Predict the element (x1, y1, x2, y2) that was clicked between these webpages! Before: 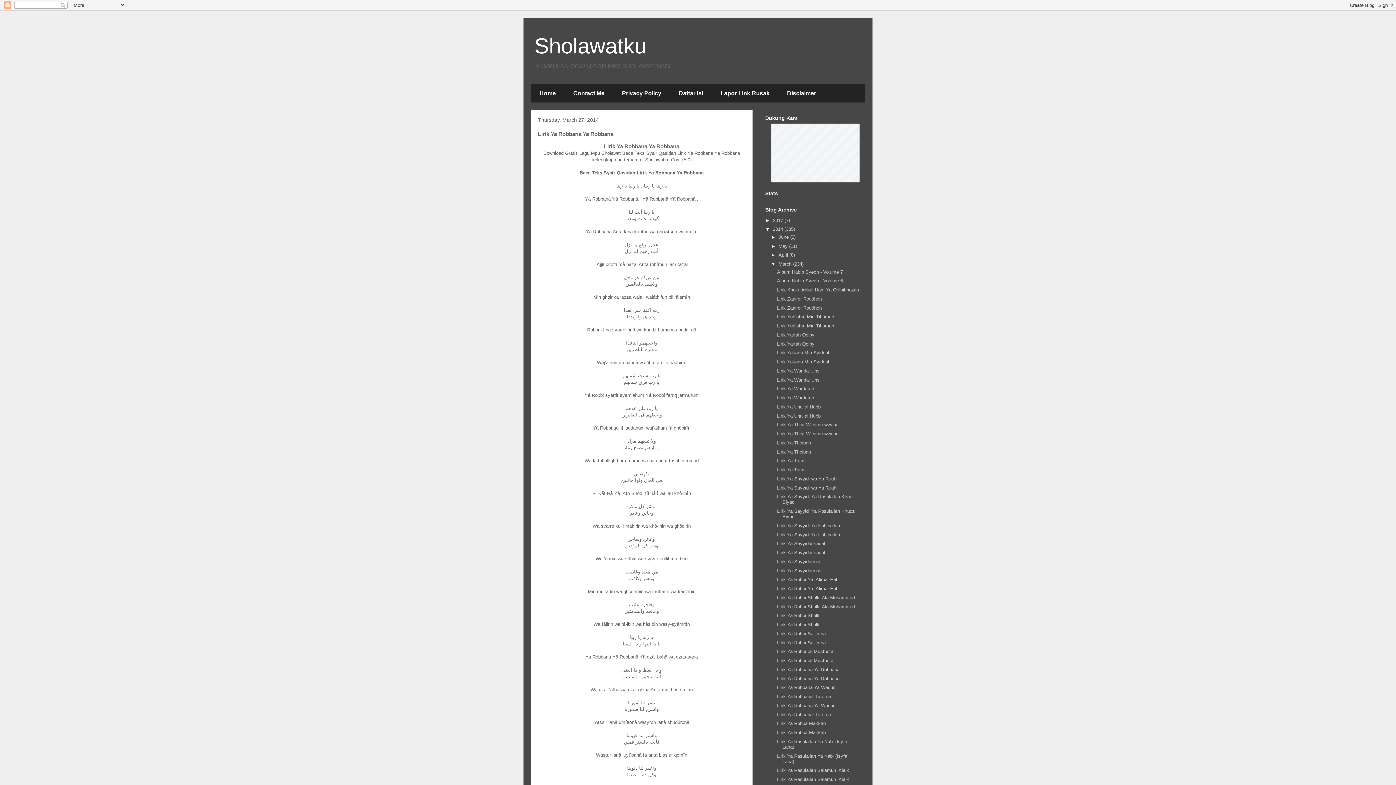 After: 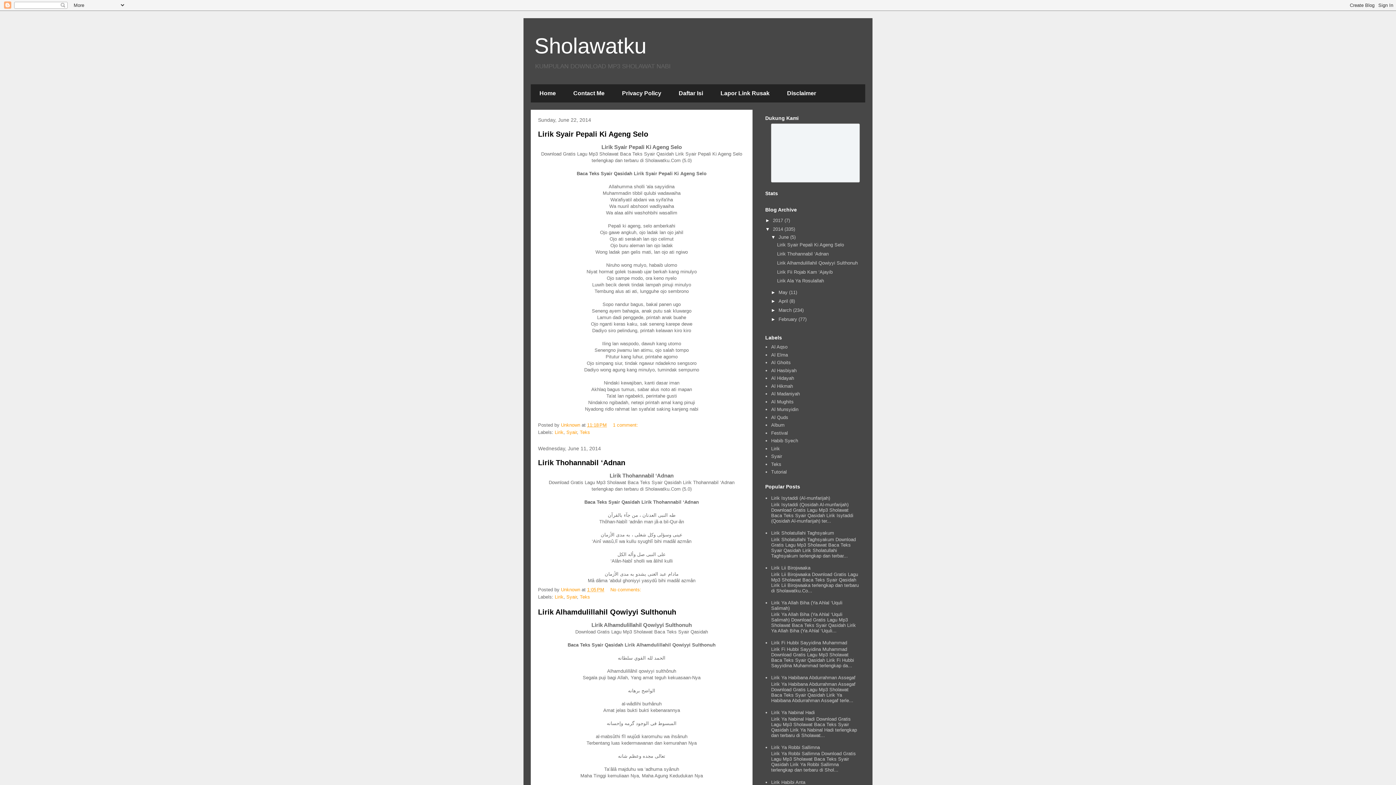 Action: bbox: (778, 234, 790, 239) label: June 